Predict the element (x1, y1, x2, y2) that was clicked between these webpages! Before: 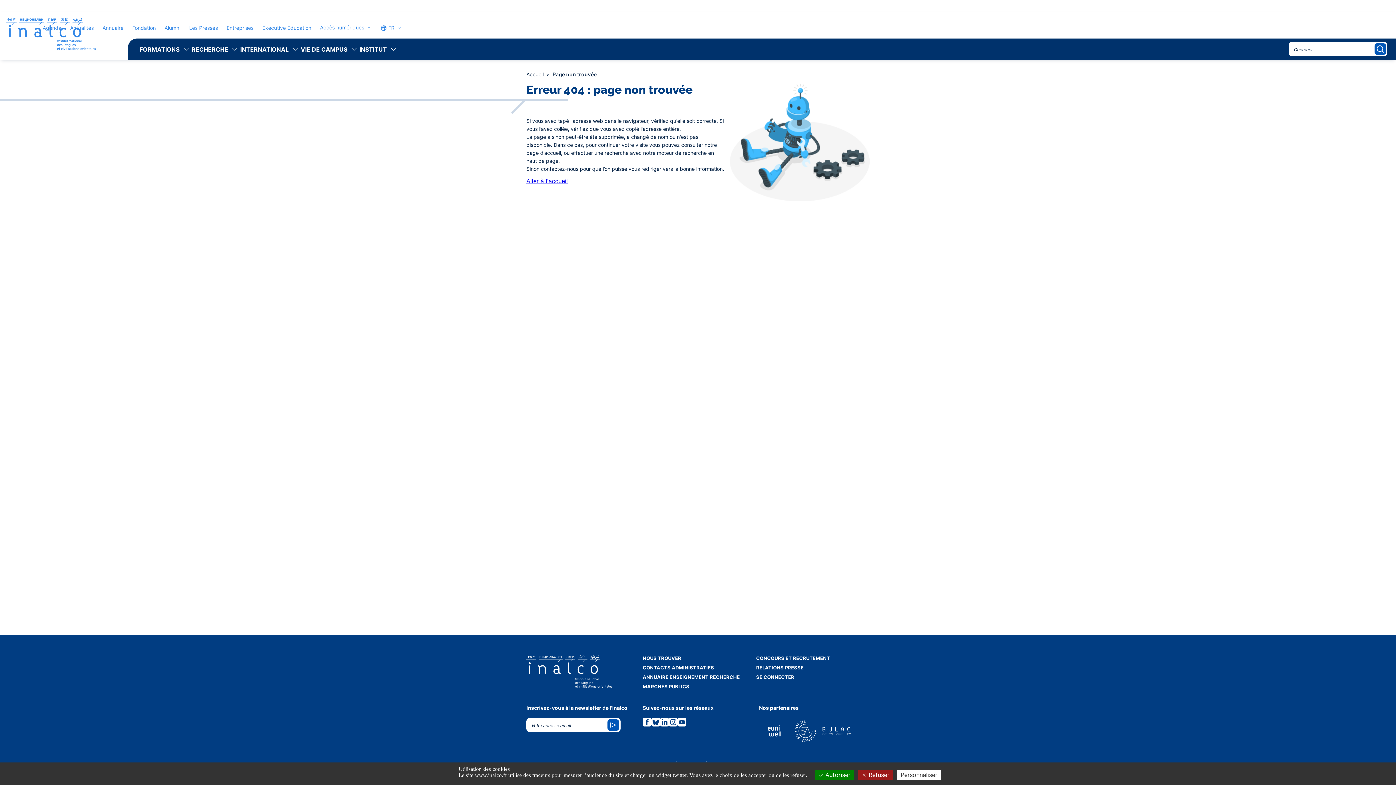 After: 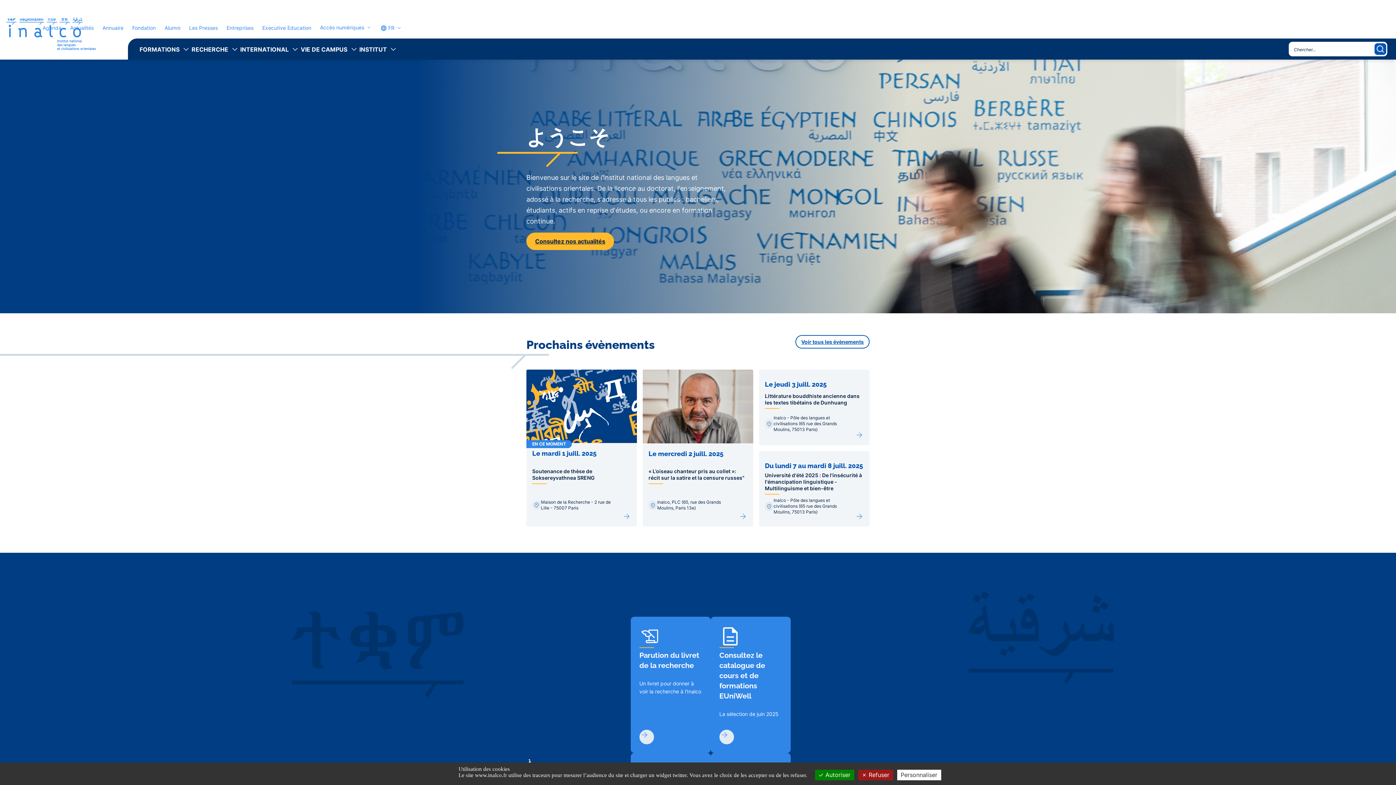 Action: bbox: (526, 71, 545, 77) label: Accueil 